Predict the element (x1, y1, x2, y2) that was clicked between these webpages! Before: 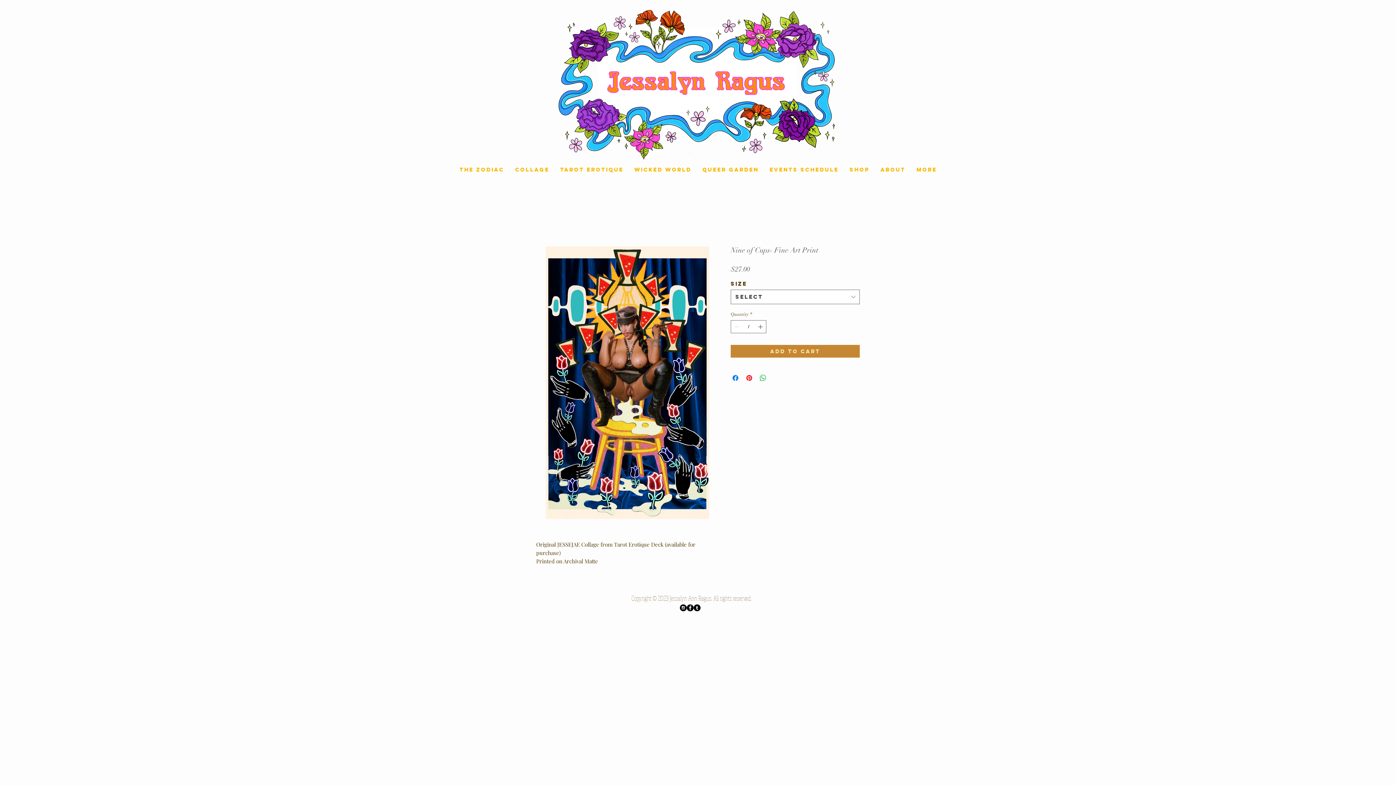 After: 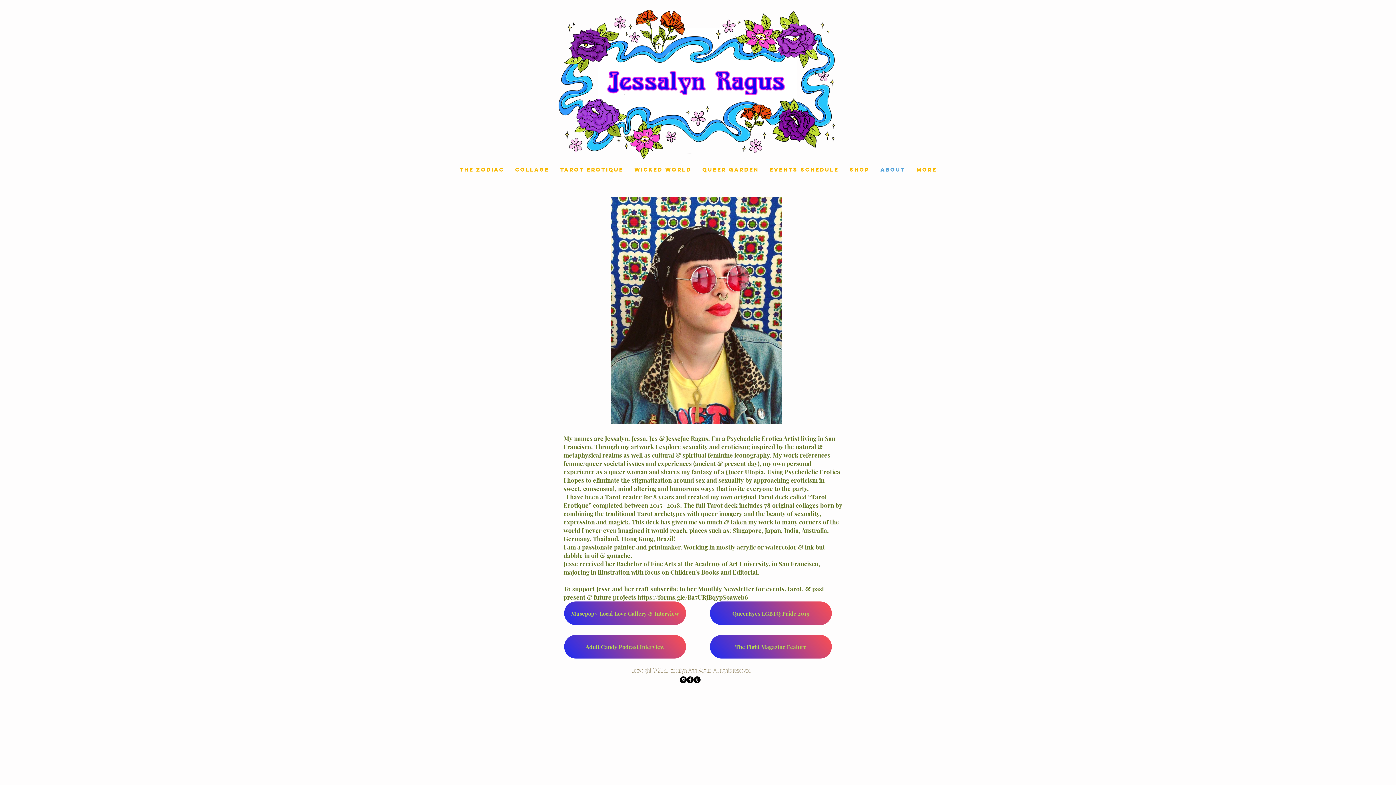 Action: bbox: (875, 150, 911, 189) label: About